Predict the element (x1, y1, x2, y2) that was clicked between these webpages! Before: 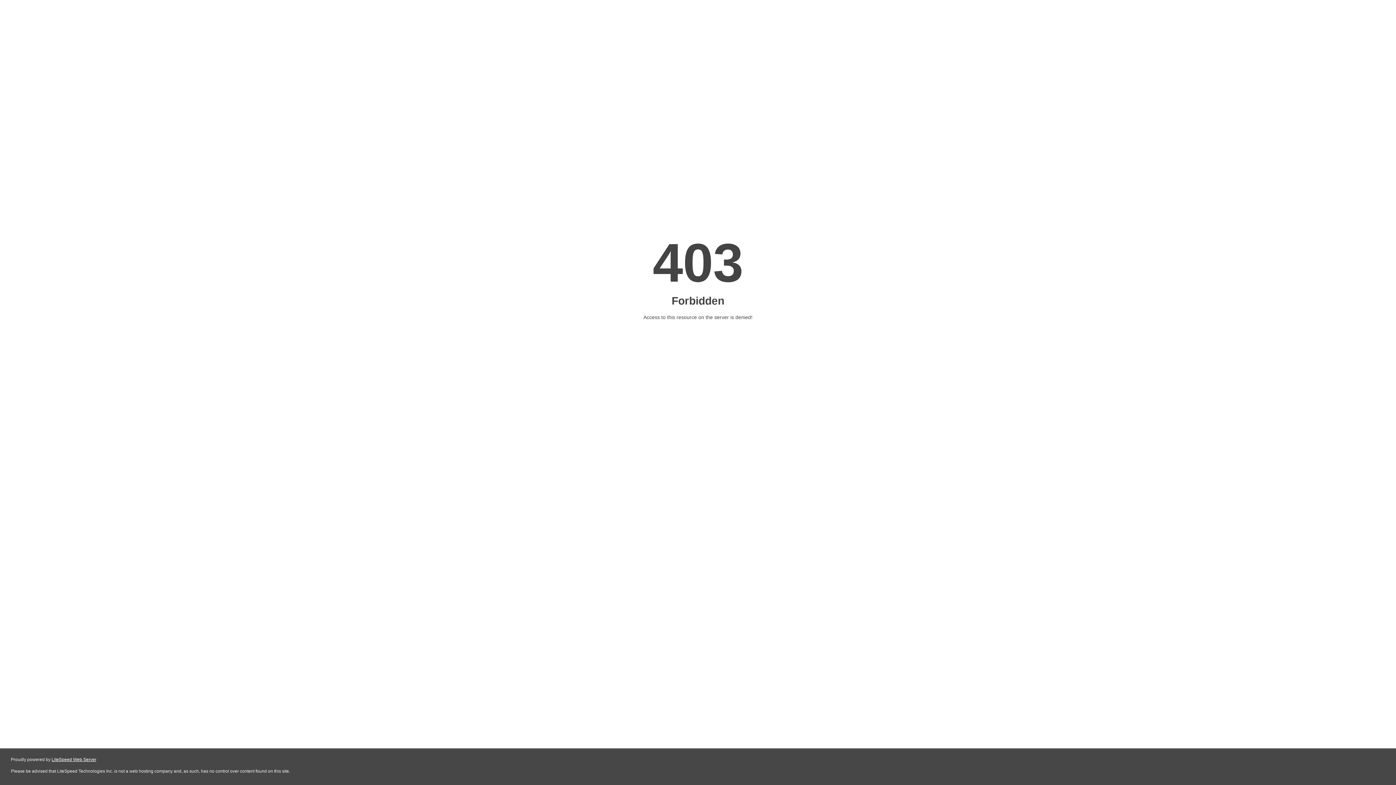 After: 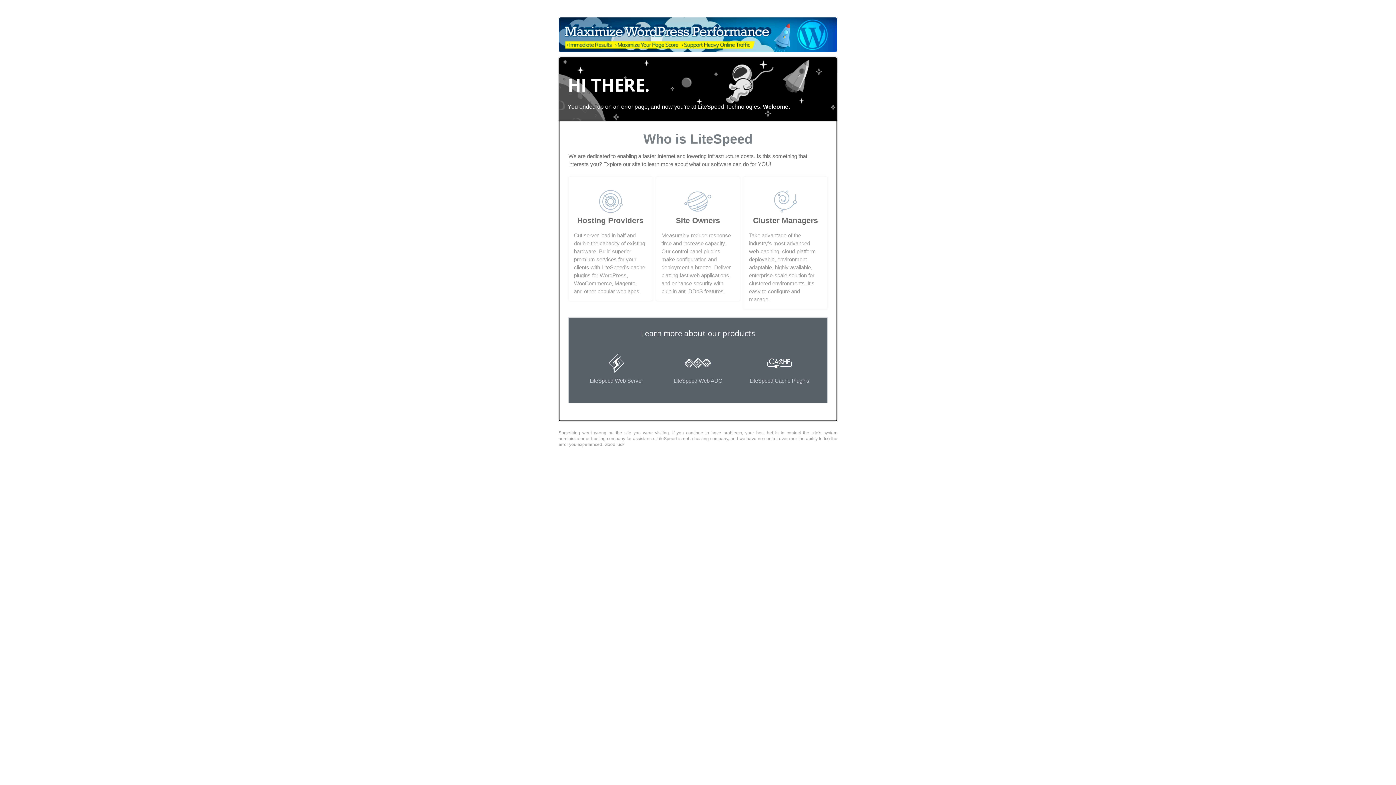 Action: label: LiteSpeed Web Server bbox: (51, 757, 96, 762)